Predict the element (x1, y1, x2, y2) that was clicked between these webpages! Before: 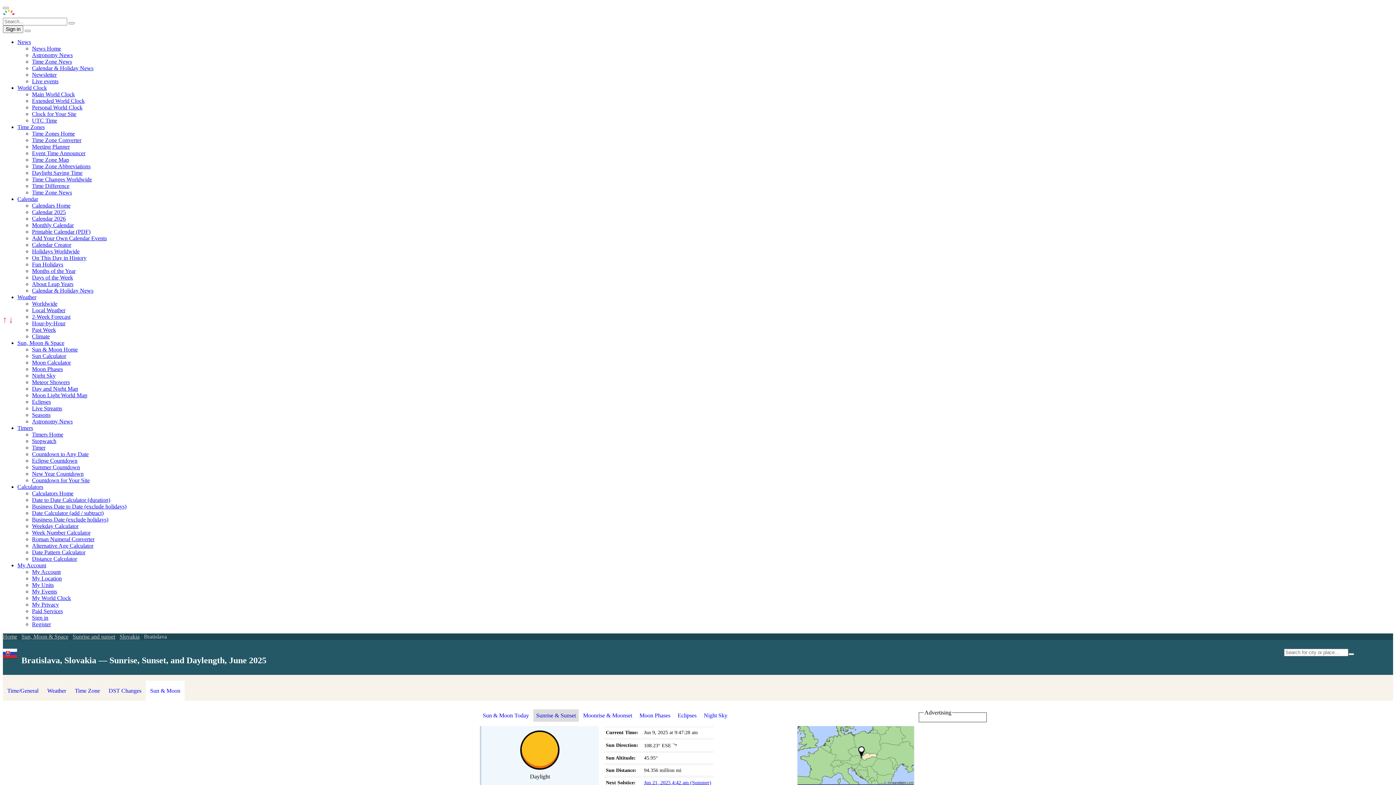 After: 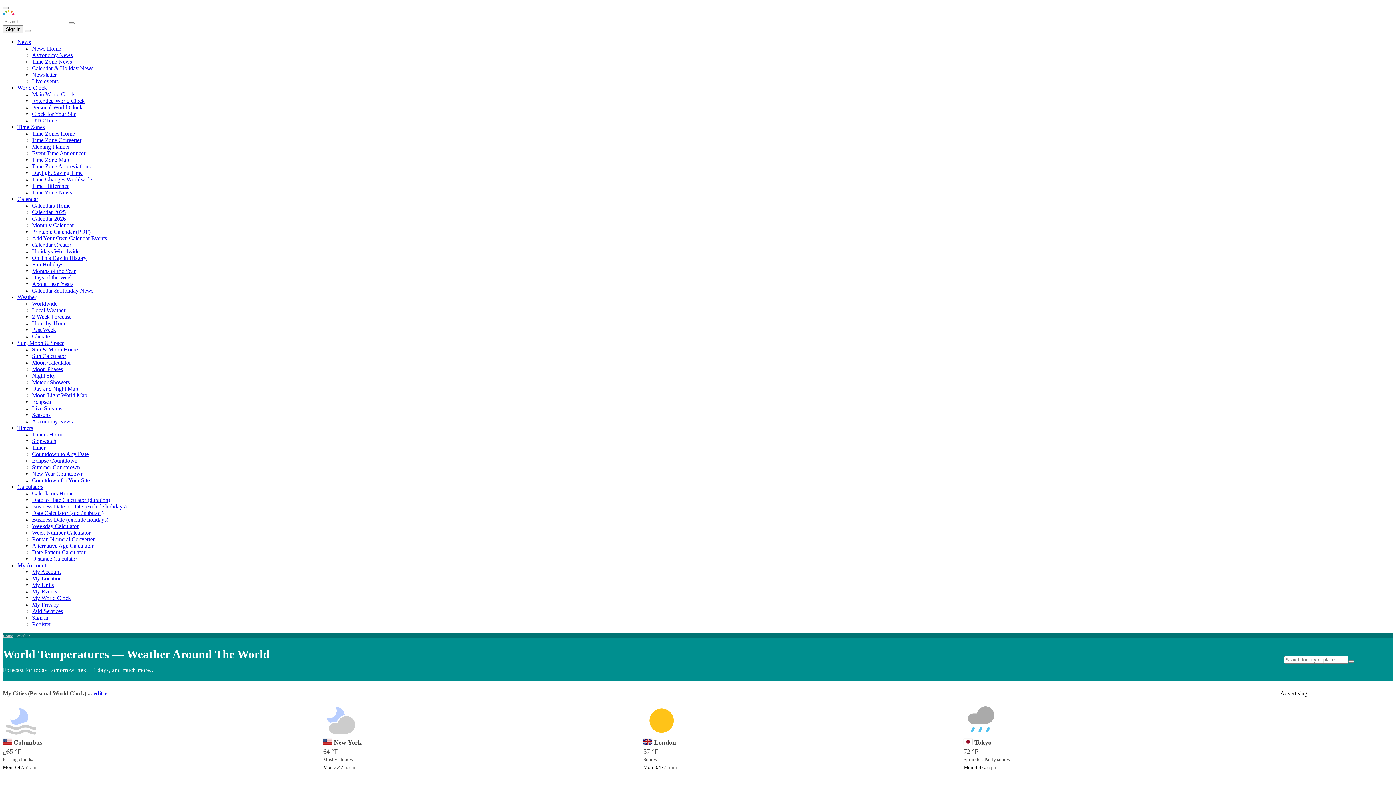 Action: bbox: (17, 294, 36, 300) label: Weather